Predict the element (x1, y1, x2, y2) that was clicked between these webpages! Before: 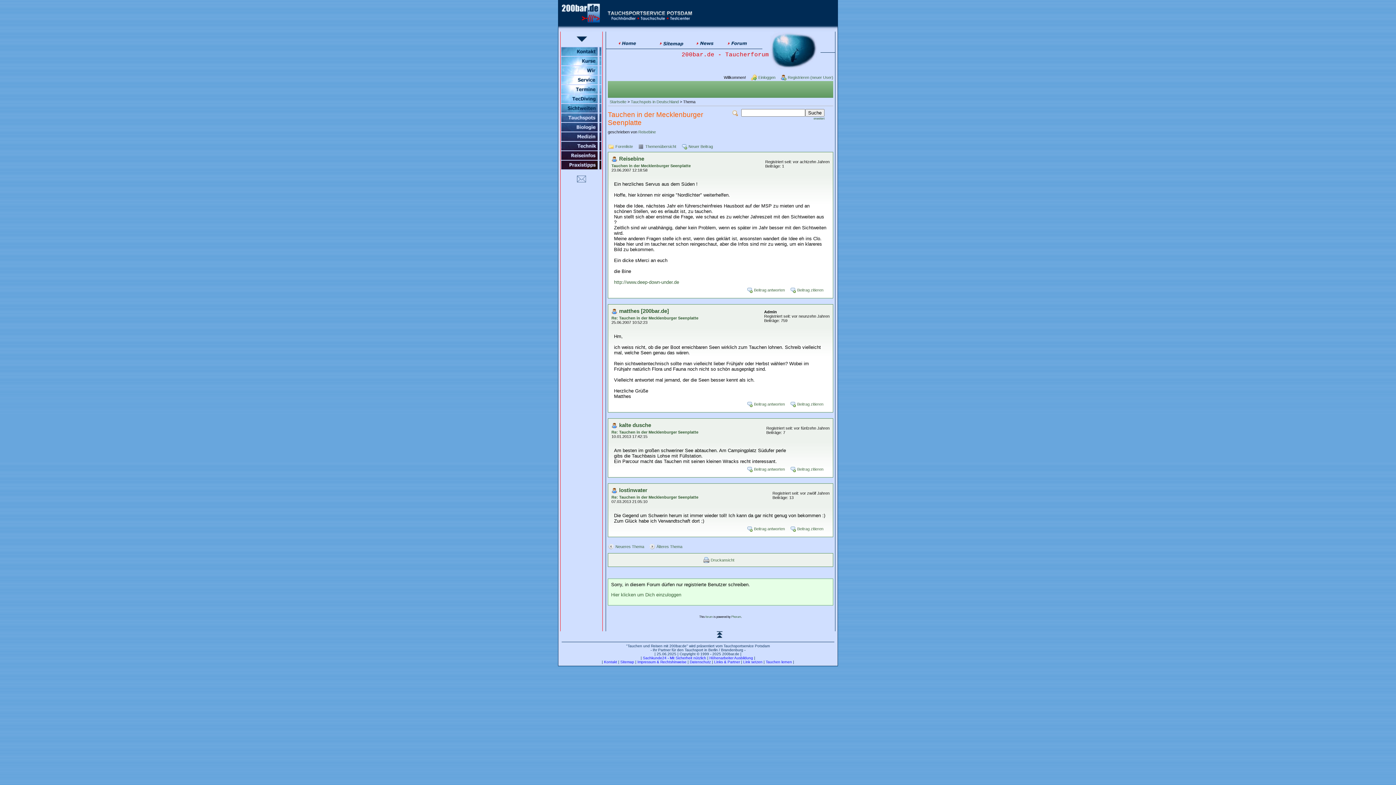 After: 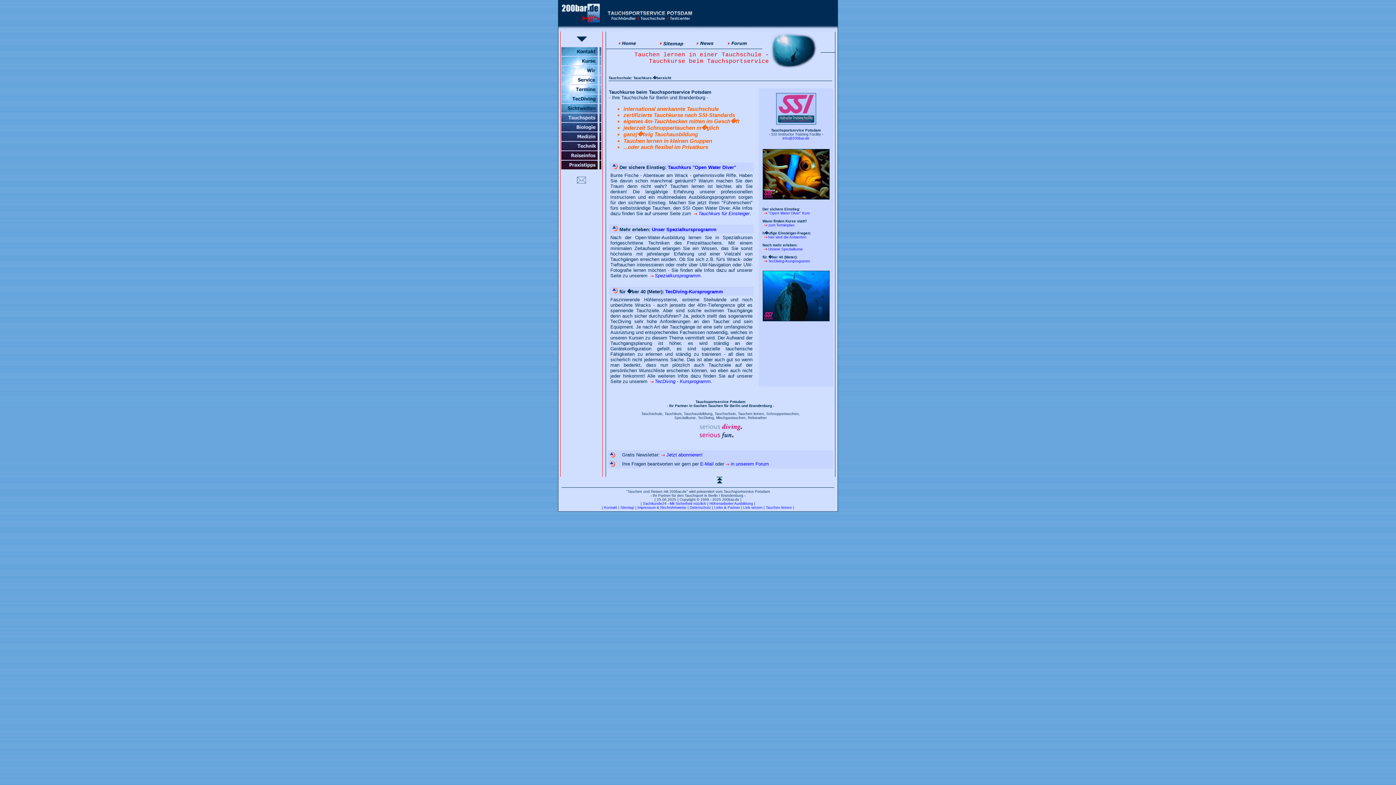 Action: bbox: (561, 56, 597, 62)